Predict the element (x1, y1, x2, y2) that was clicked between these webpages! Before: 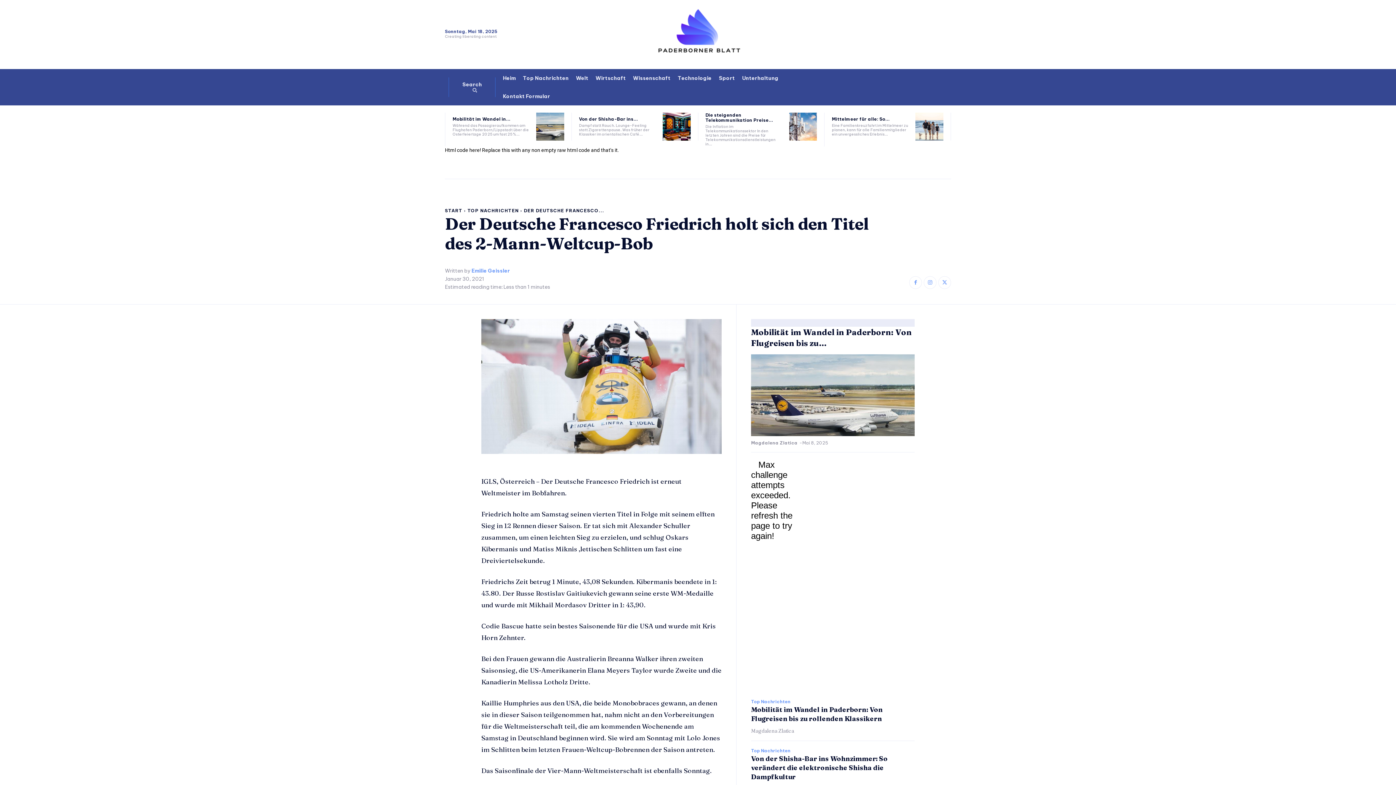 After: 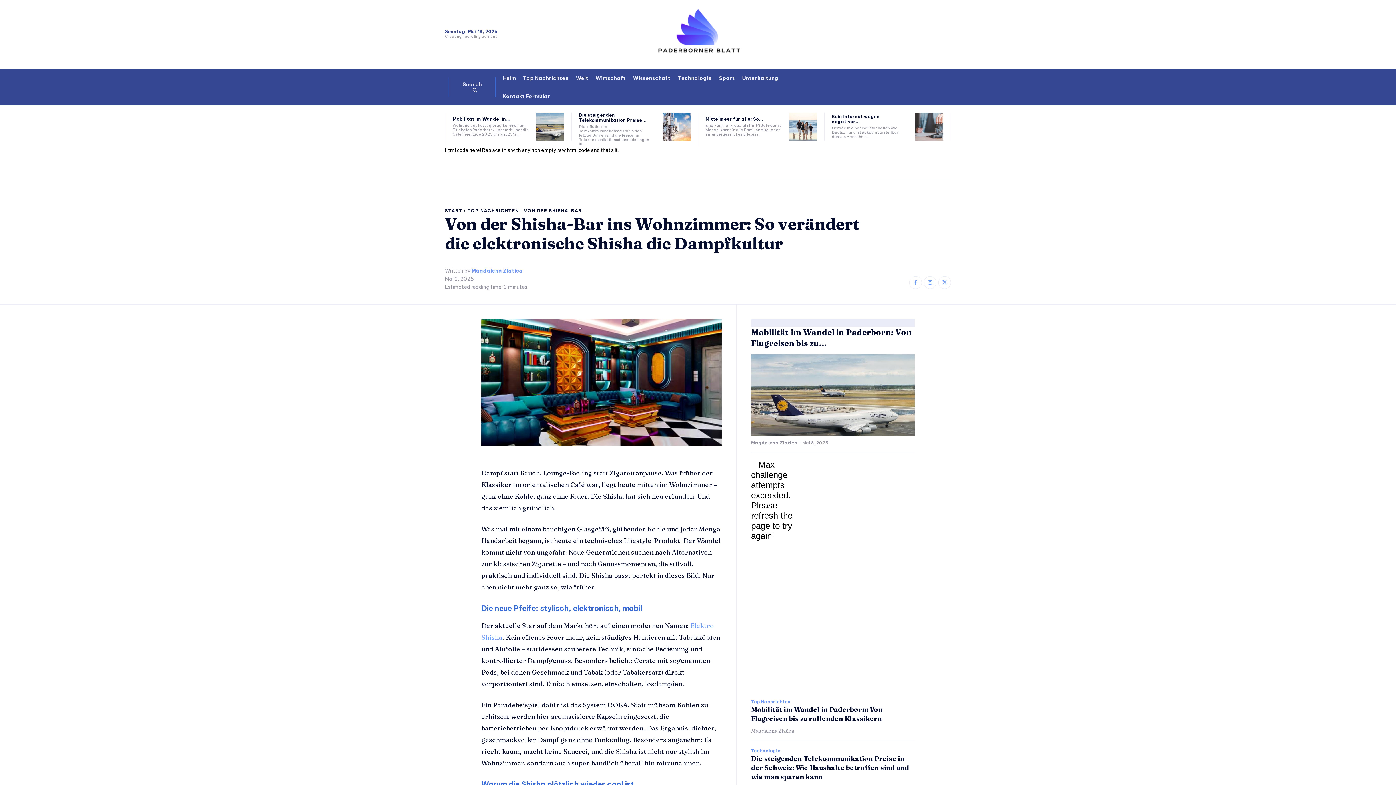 Action: bbox: (751, 754, 888, 781) label: Von der Shisha-Bar ins Wohnzimmer: So verändert die elektronische Shisha die Dampfkultur